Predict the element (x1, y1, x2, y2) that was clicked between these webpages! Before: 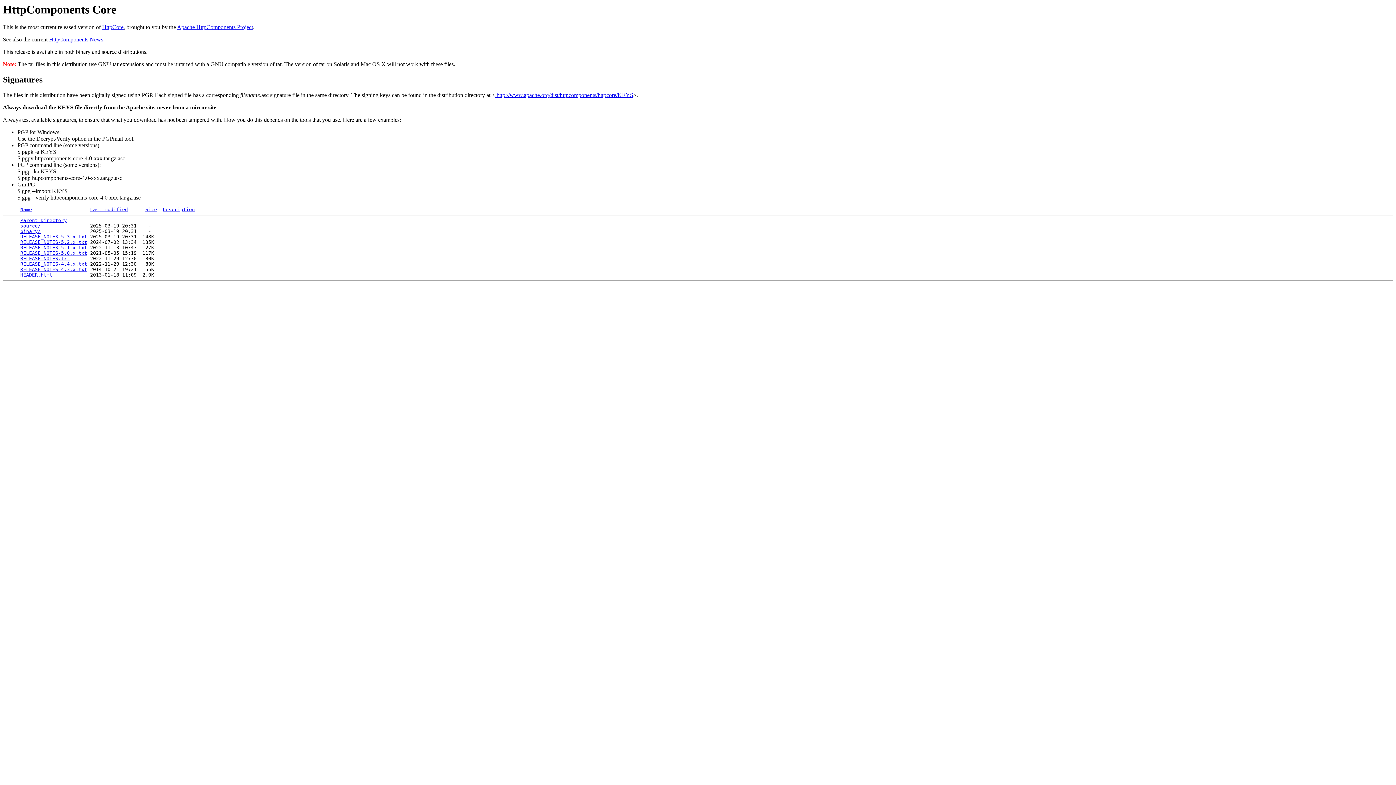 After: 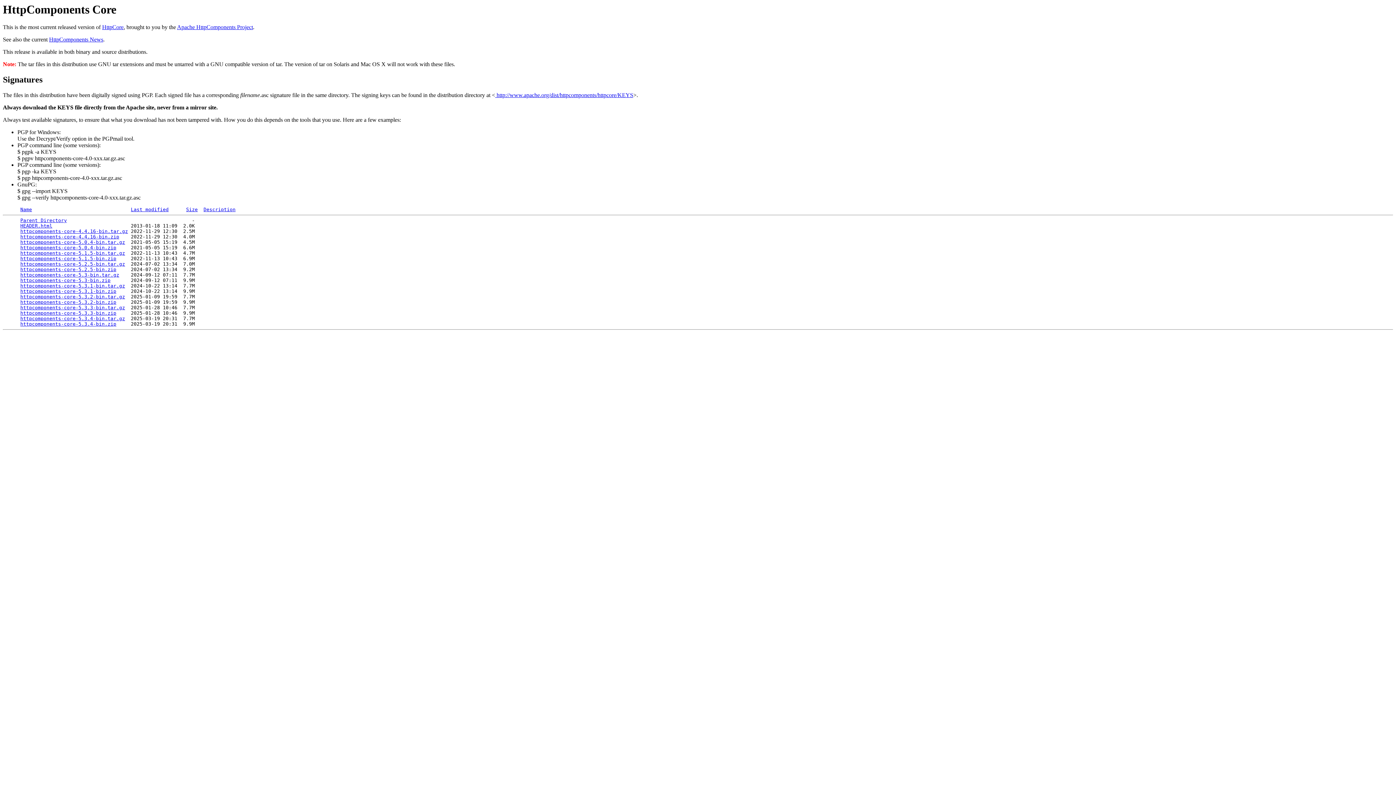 Action: label: binary/ bbox: (20, 228, 40, 234)